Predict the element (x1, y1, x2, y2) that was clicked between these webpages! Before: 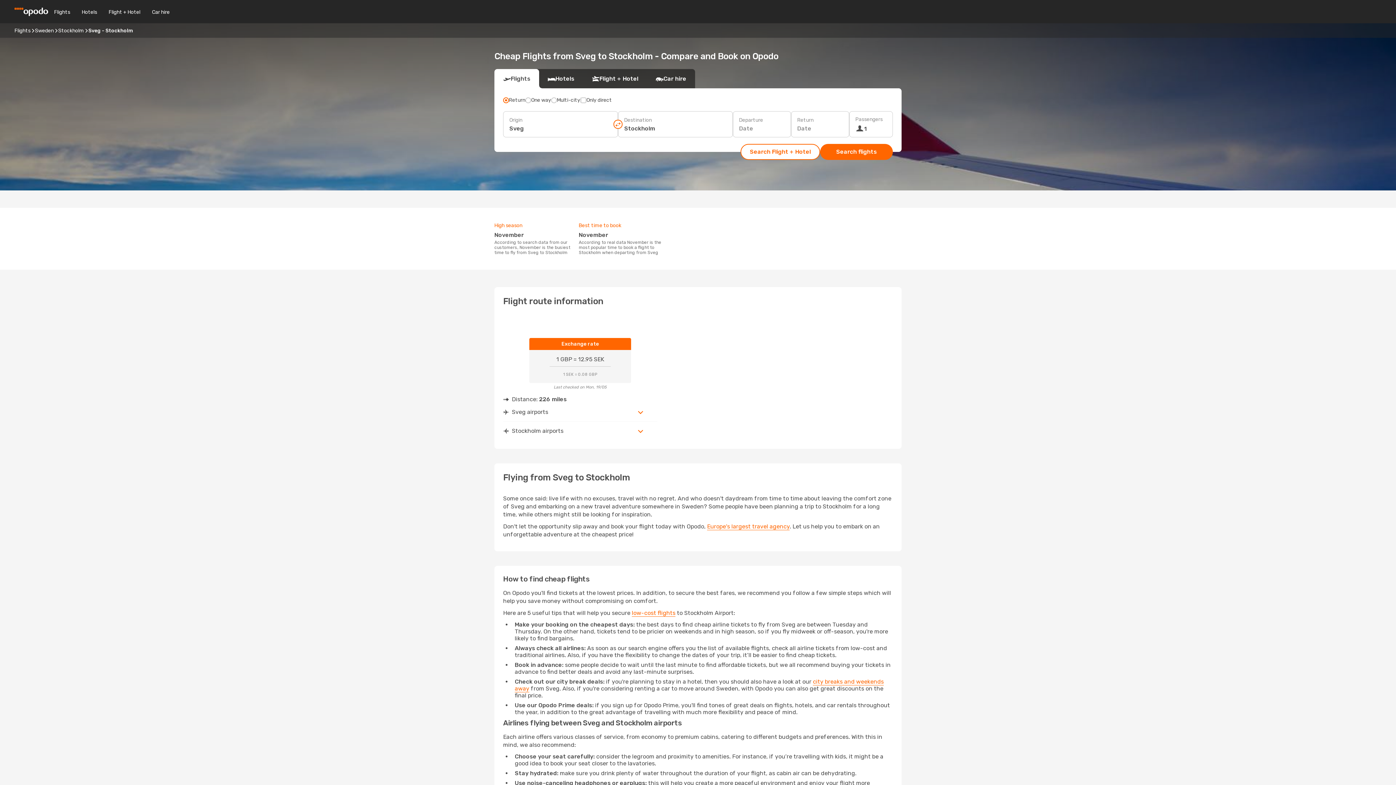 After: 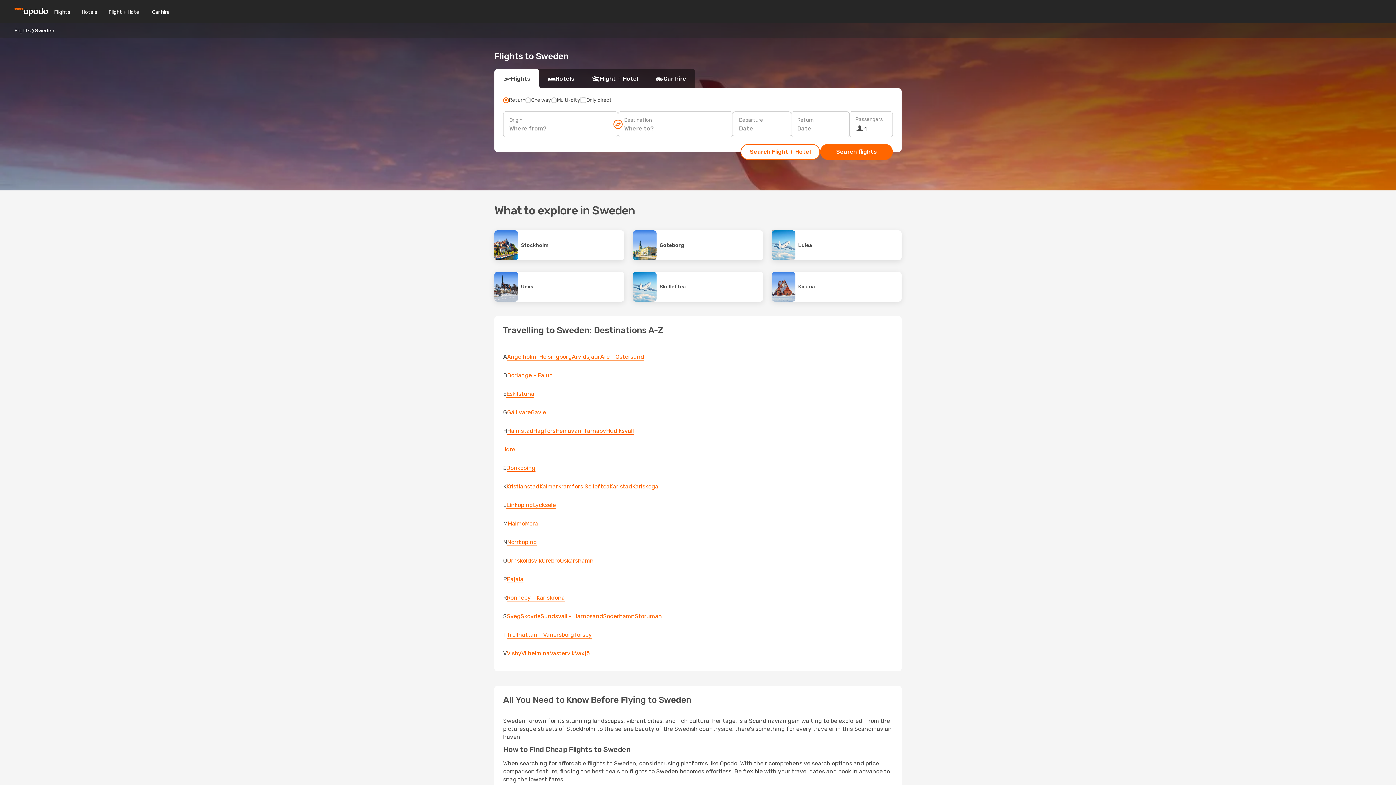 Action: bbox: (34, 27, 53, 33) label: Sweden